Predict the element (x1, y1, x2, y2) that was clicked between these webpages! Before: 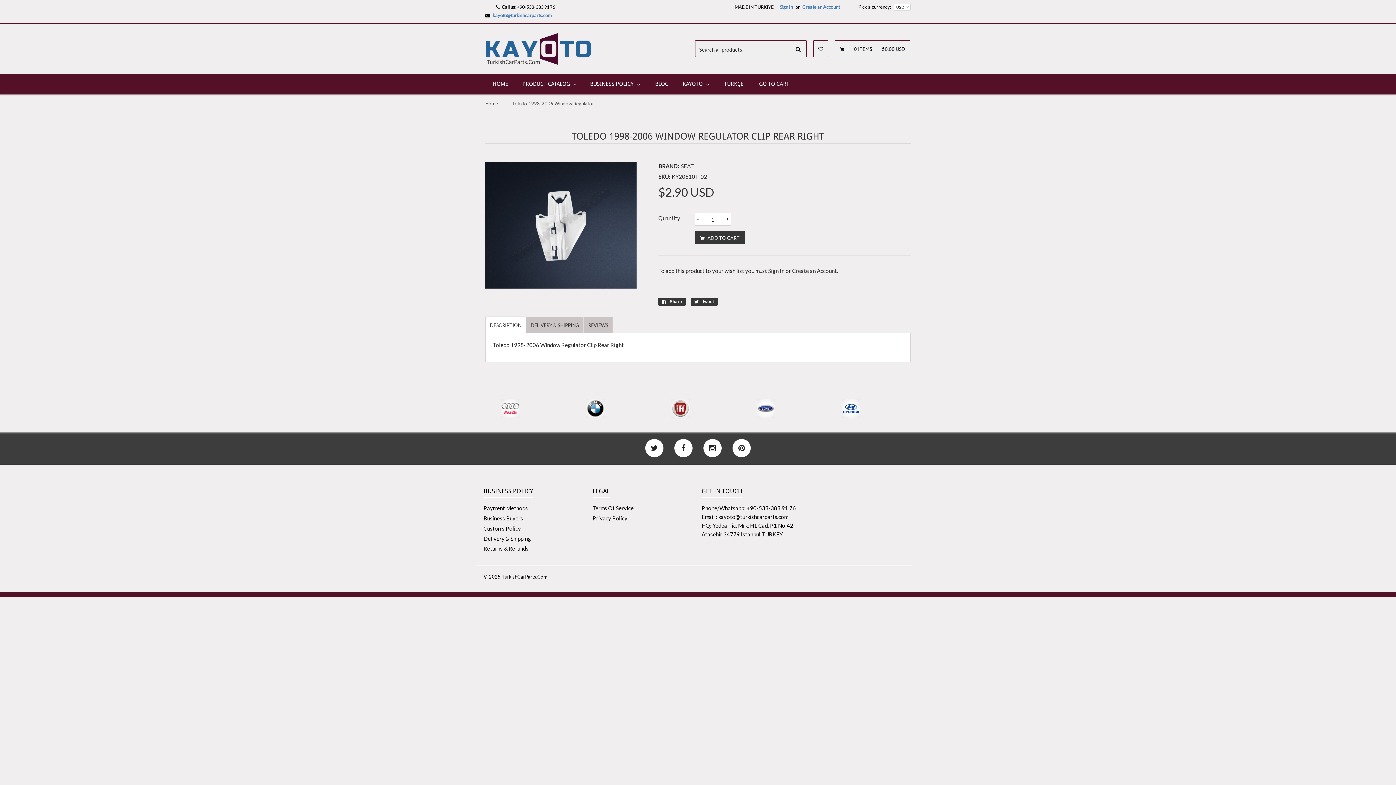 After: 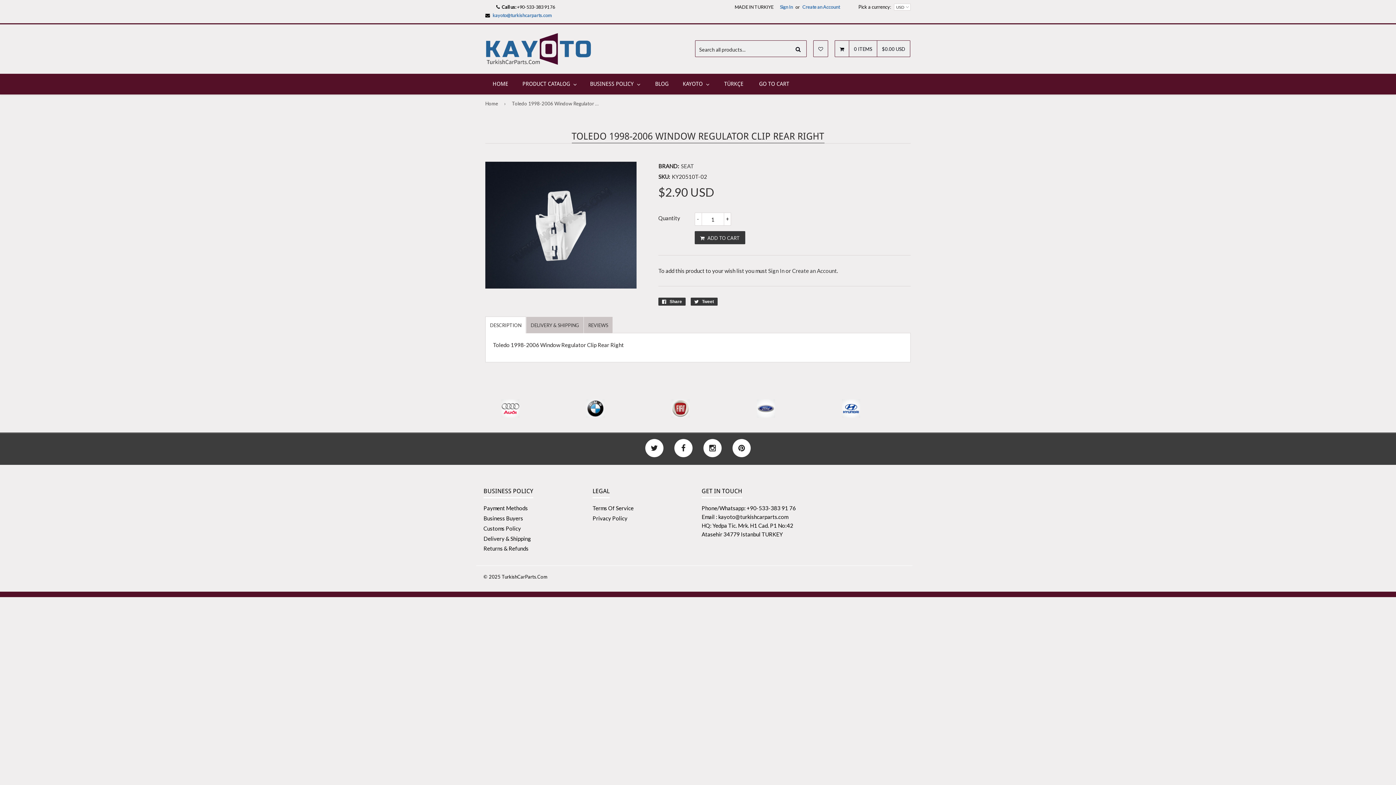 Action: bbox: (485, 316, 525, 333) label: DESCRIPTION